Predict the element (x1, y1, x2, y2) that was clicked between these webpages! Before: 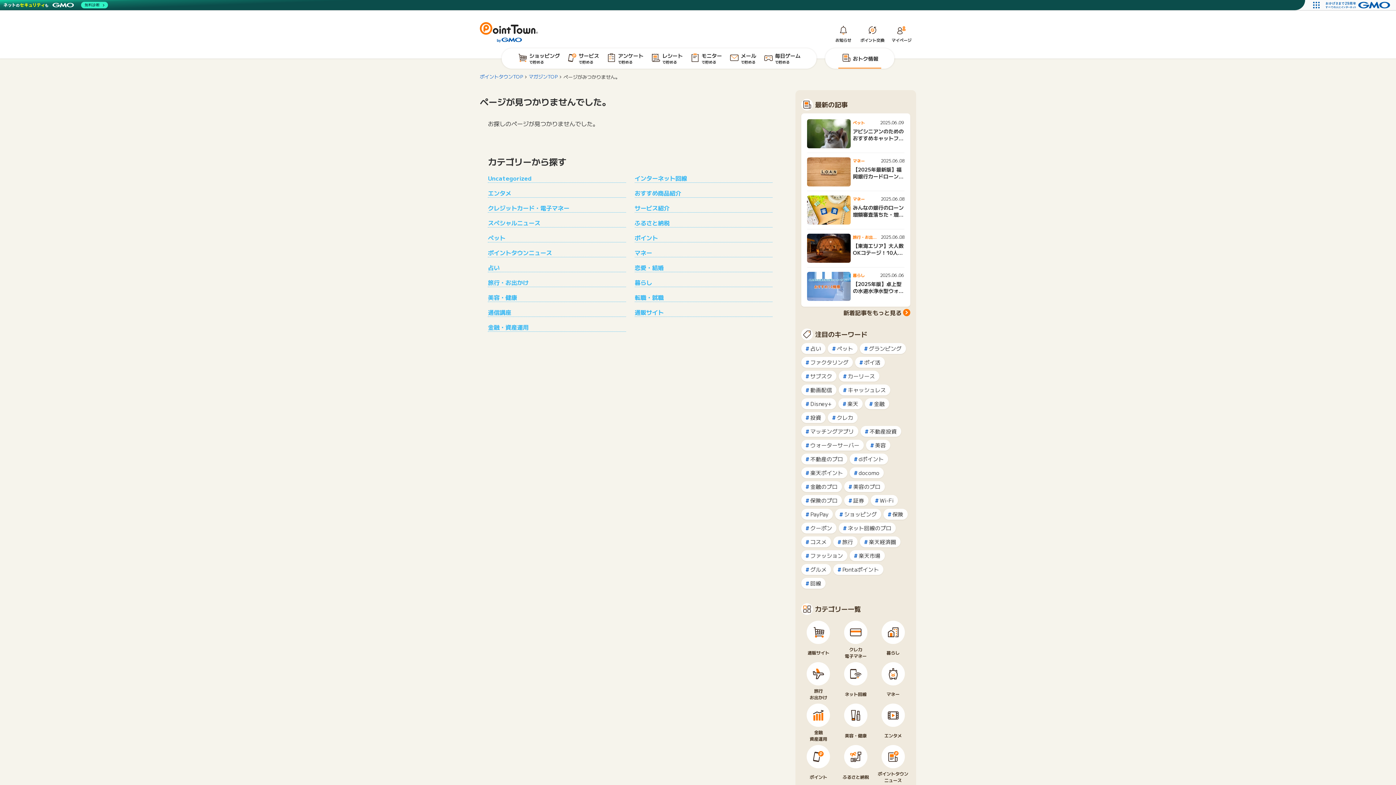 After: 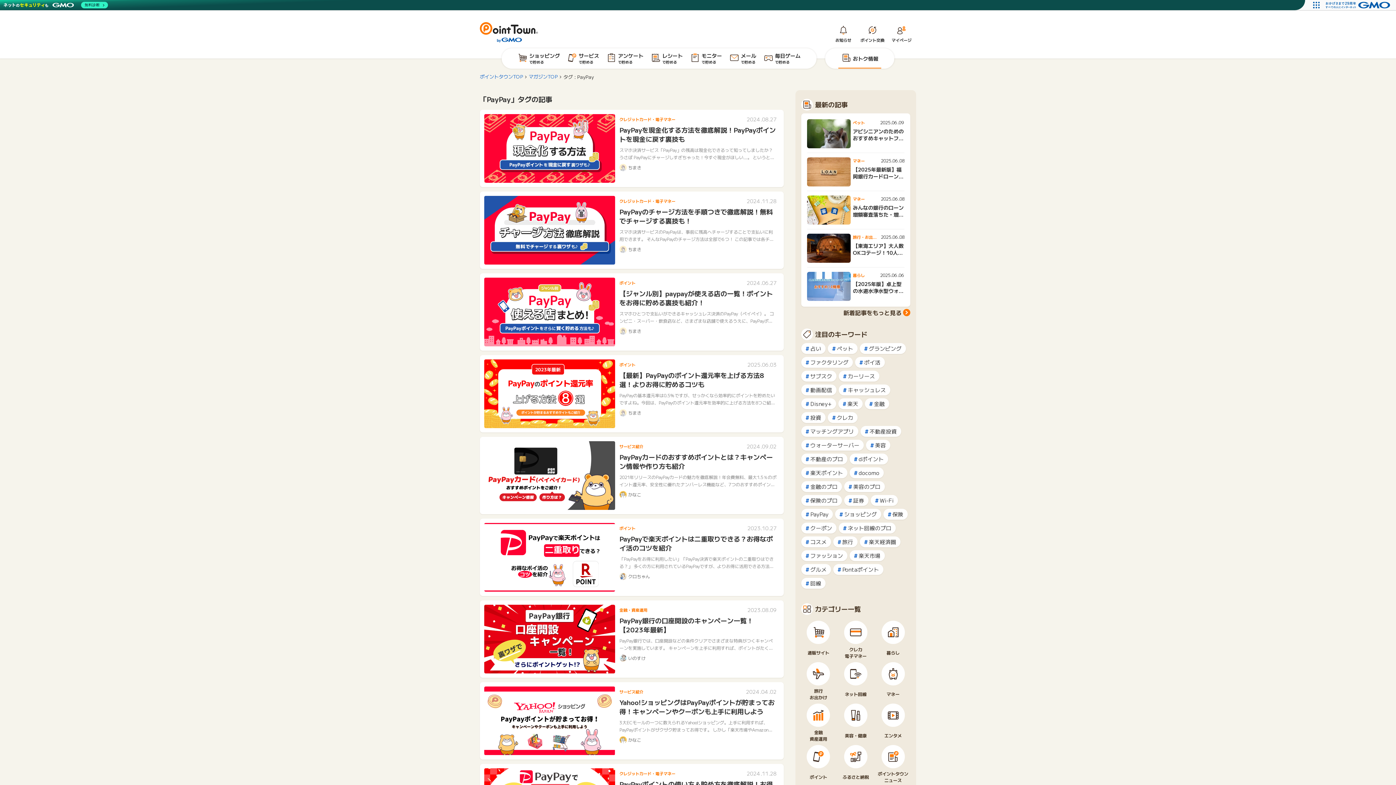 Action: label: PayPay bbox: (801, 509, 833, 519)